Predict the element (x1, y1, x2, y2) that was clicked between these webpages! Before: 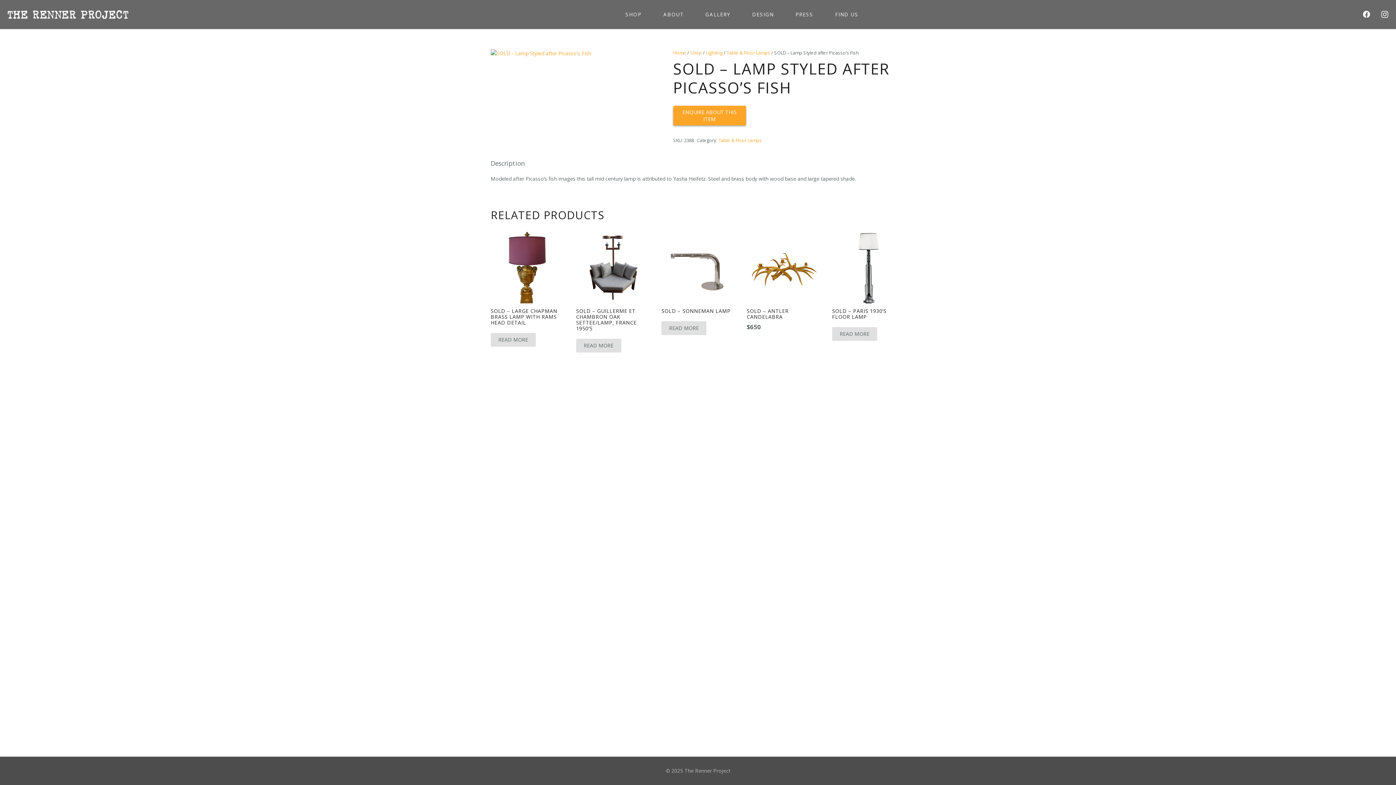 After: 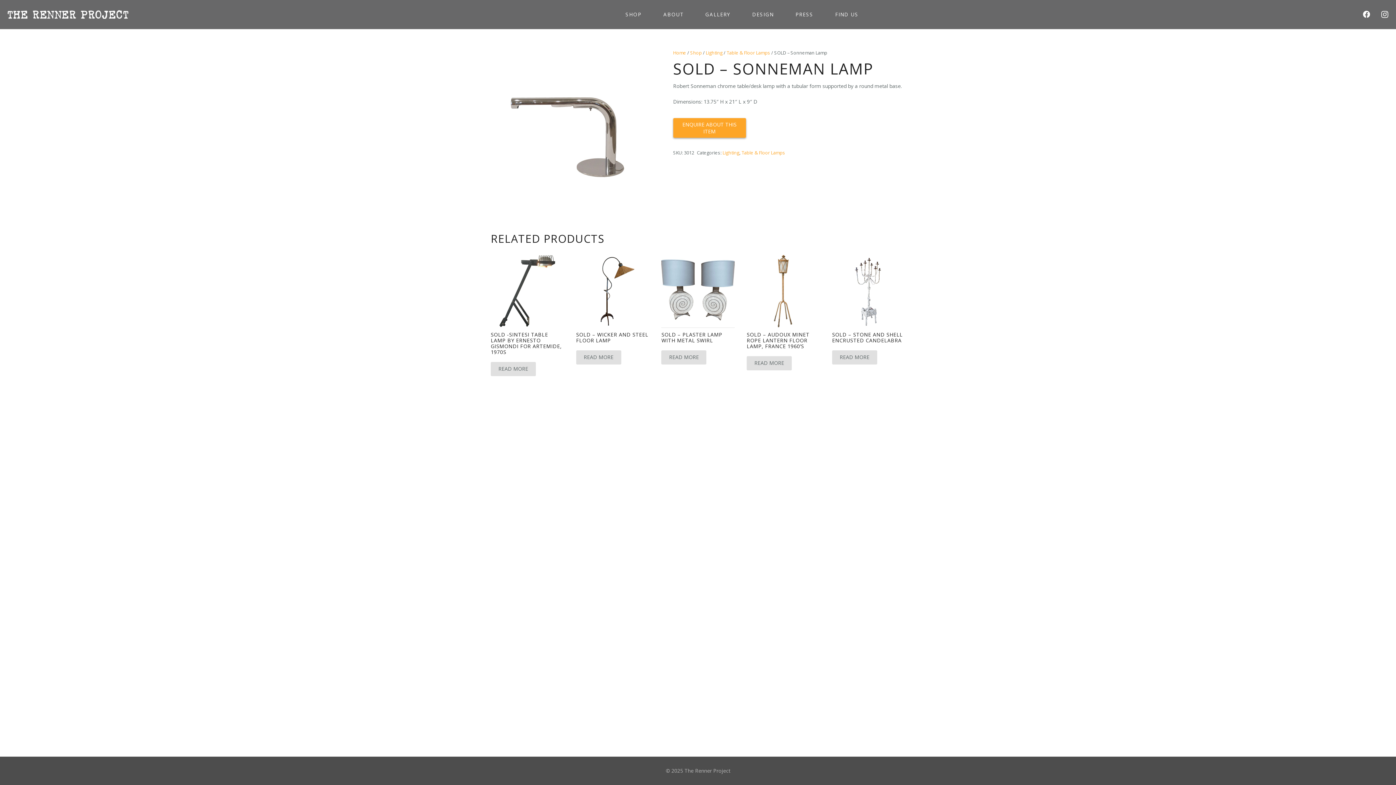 Action: bbox: (661, 321, 706, 335) label: Read more about “SOLD - Sonneman Lamp”